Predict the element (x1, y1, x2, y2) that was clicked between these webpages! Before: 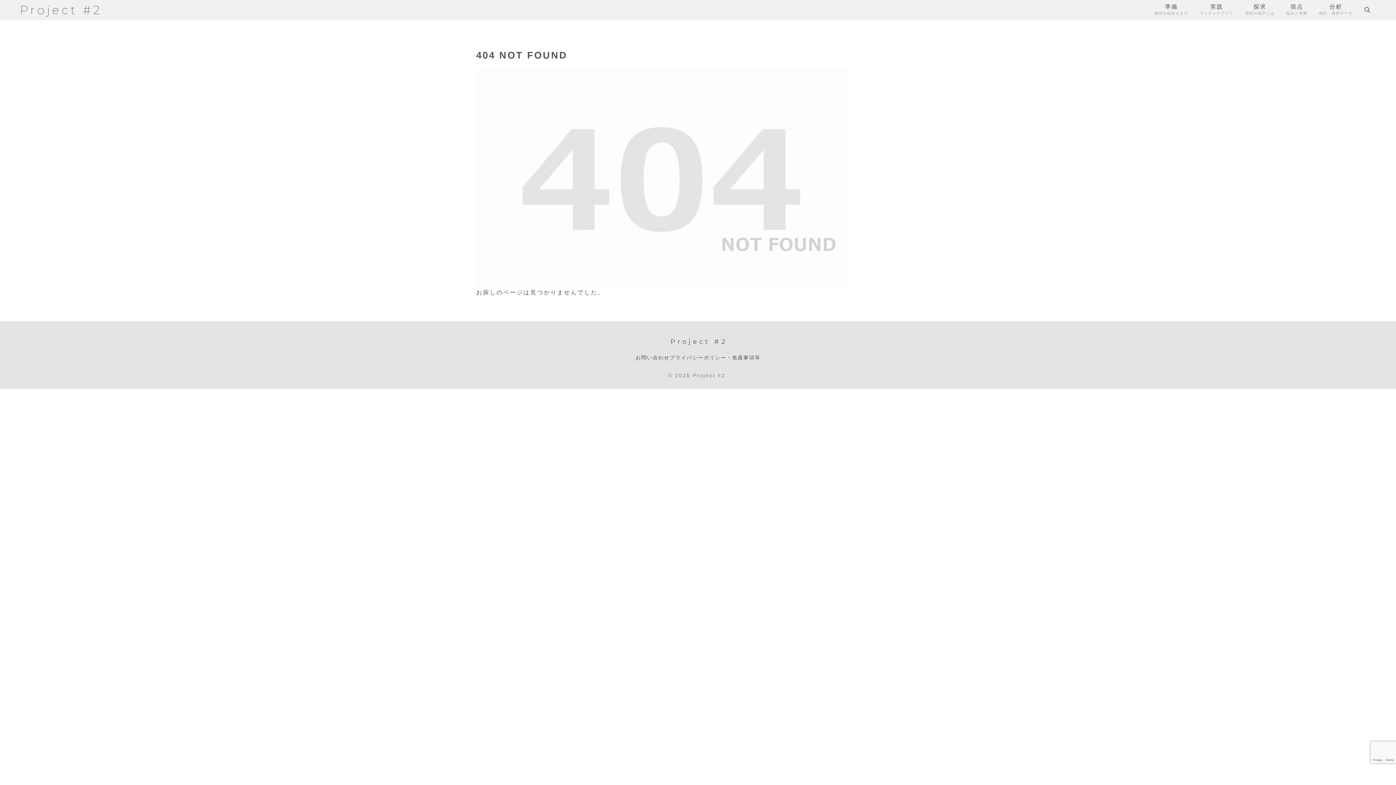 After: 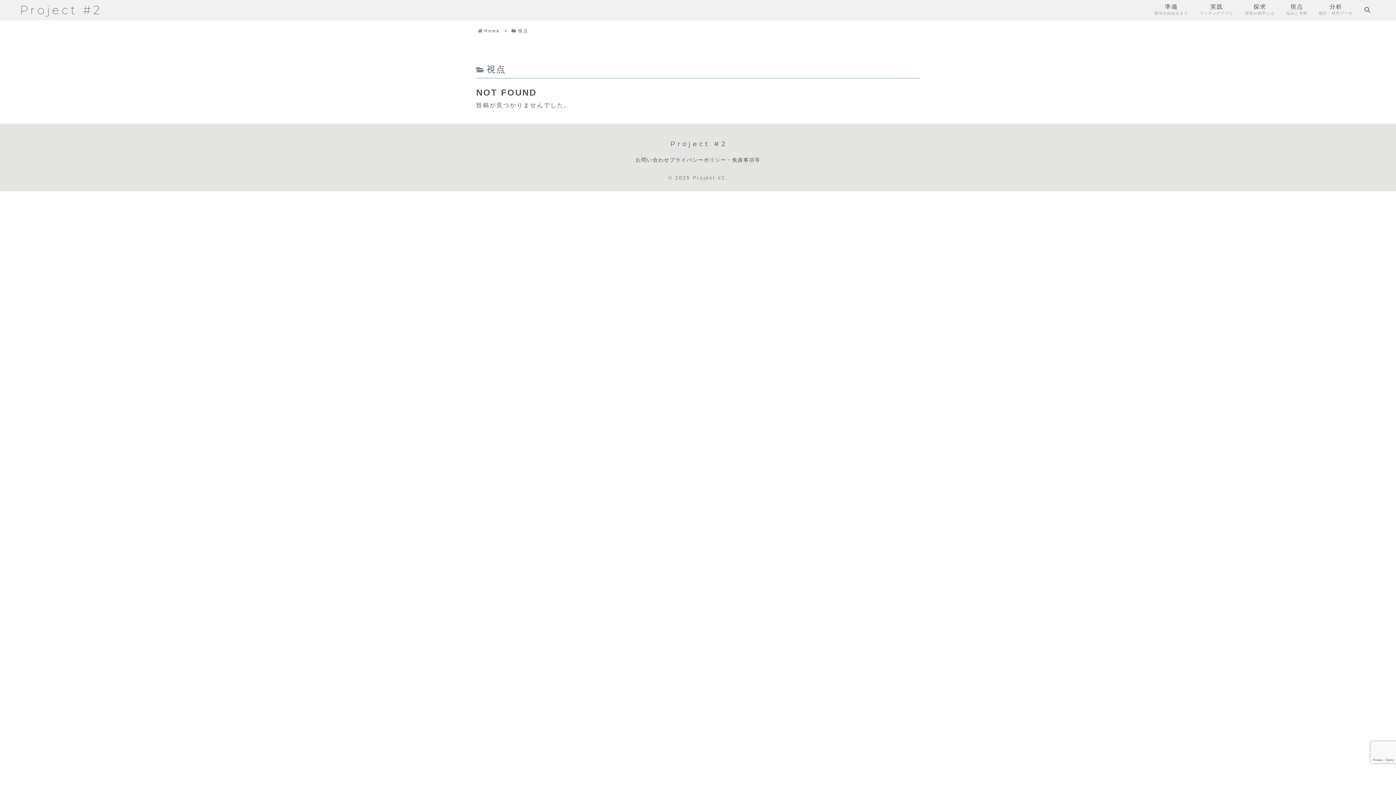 Action: label: 視点
悩みと考察 bbox: (1286, 2, 1307, 17)